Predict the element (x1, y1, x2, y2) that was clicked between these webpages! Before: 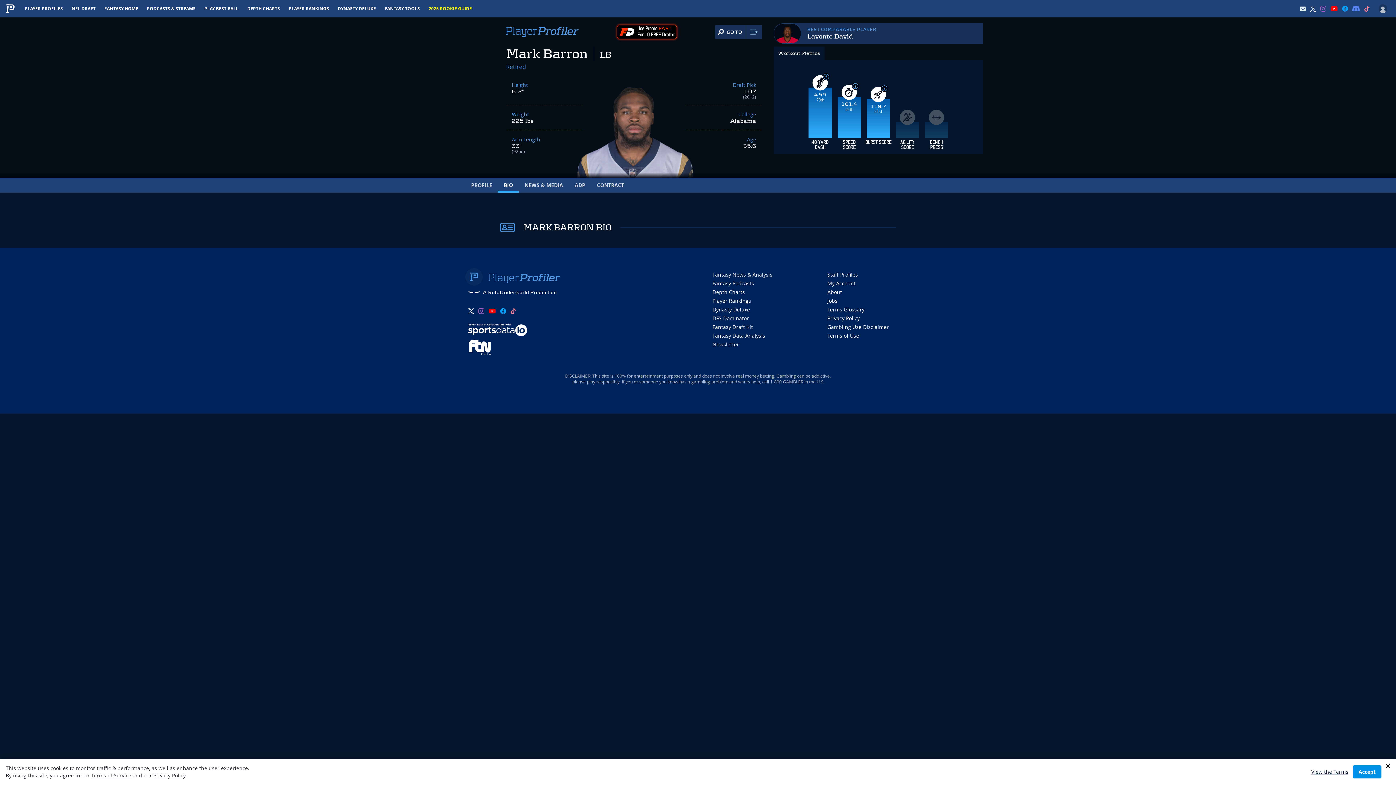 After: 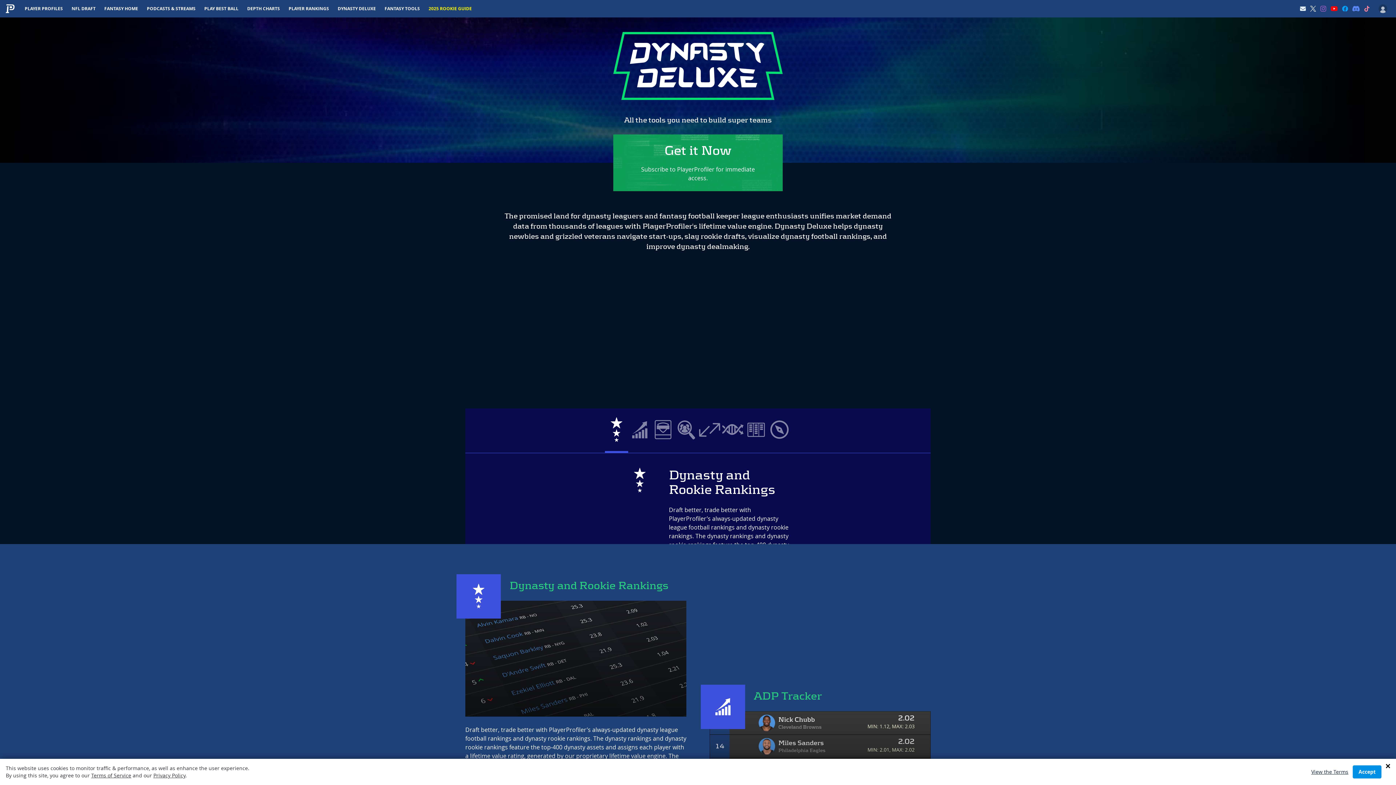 Action: label: Dynasty Deluxe bbox: (712, 306, 750, 313)